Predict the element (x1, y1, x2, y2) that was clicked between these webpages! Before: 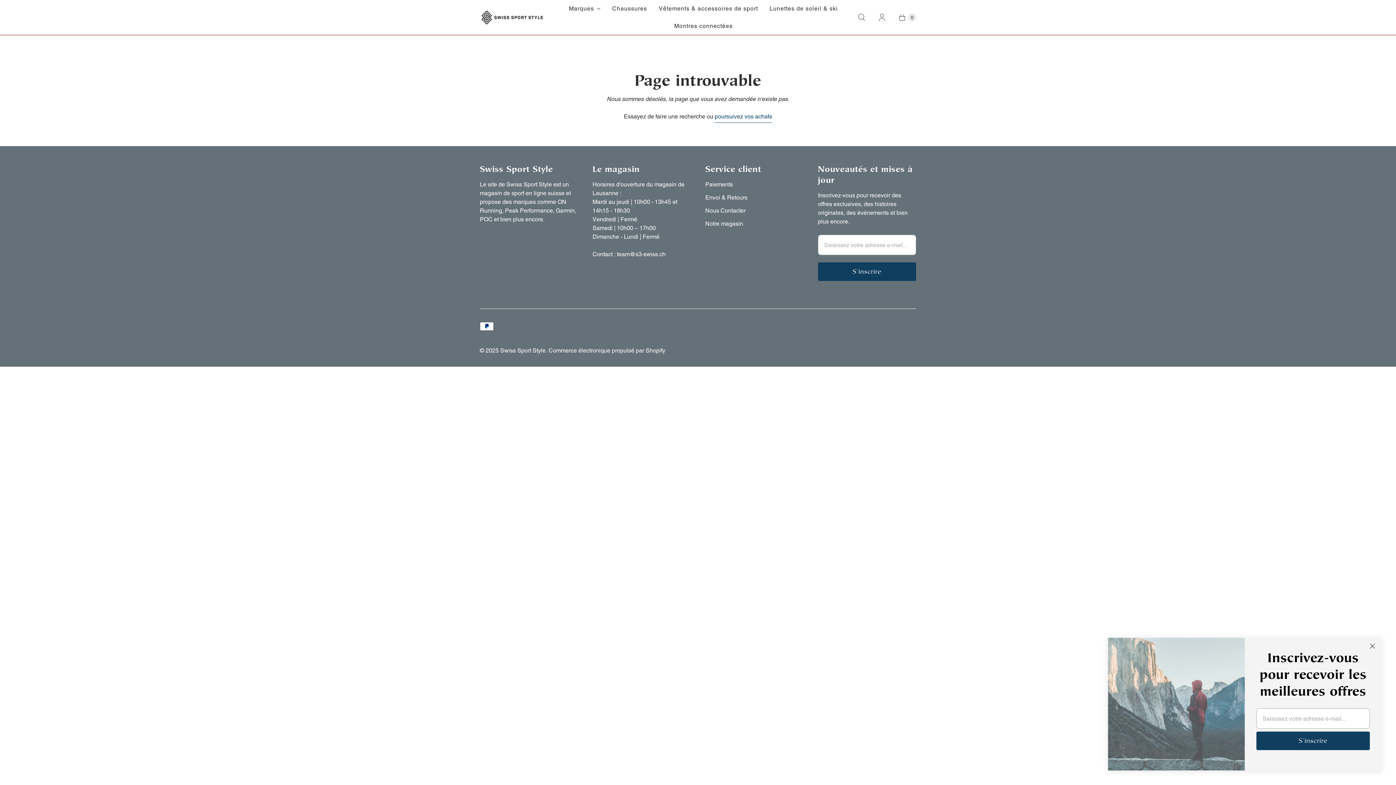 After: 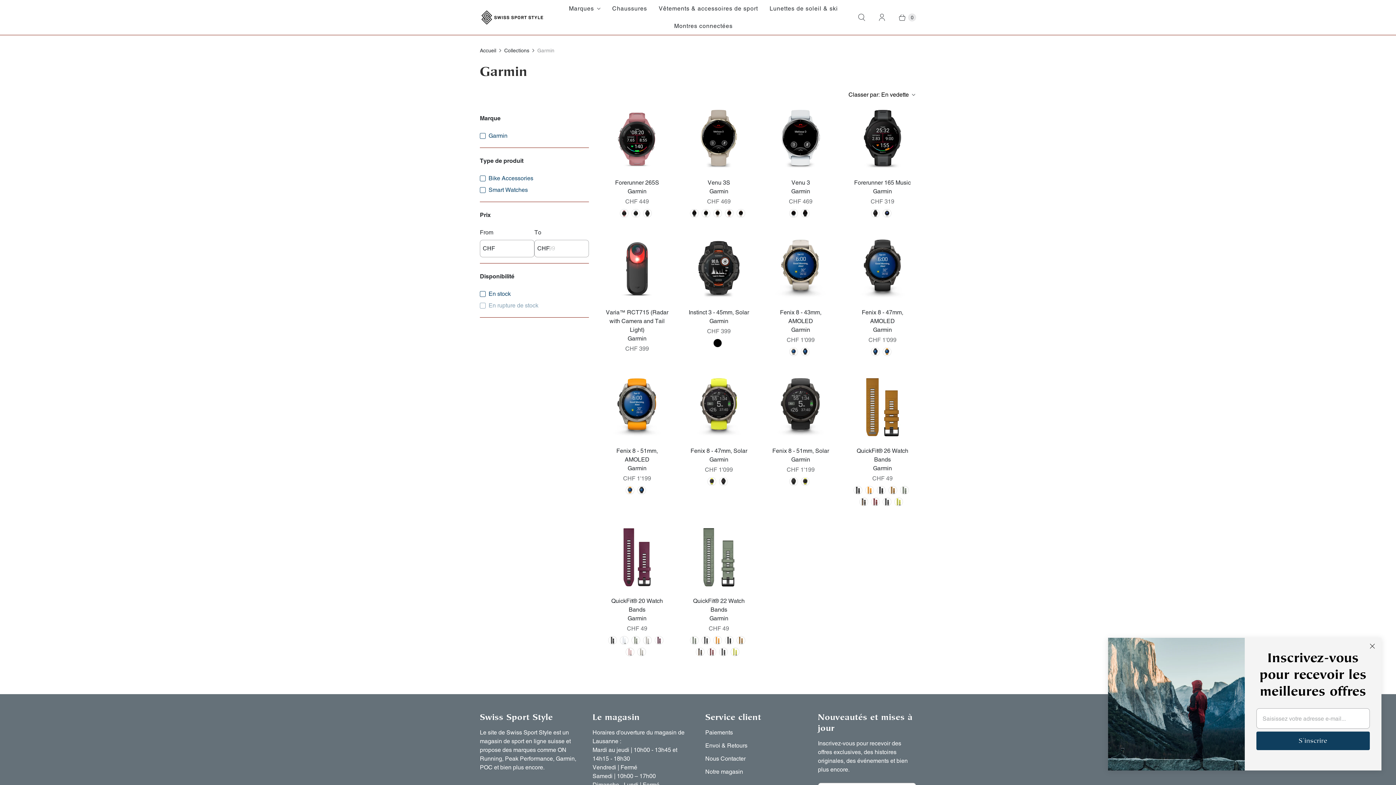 Action: label: Montres connectées bbox: (668, 17, 738, 34)